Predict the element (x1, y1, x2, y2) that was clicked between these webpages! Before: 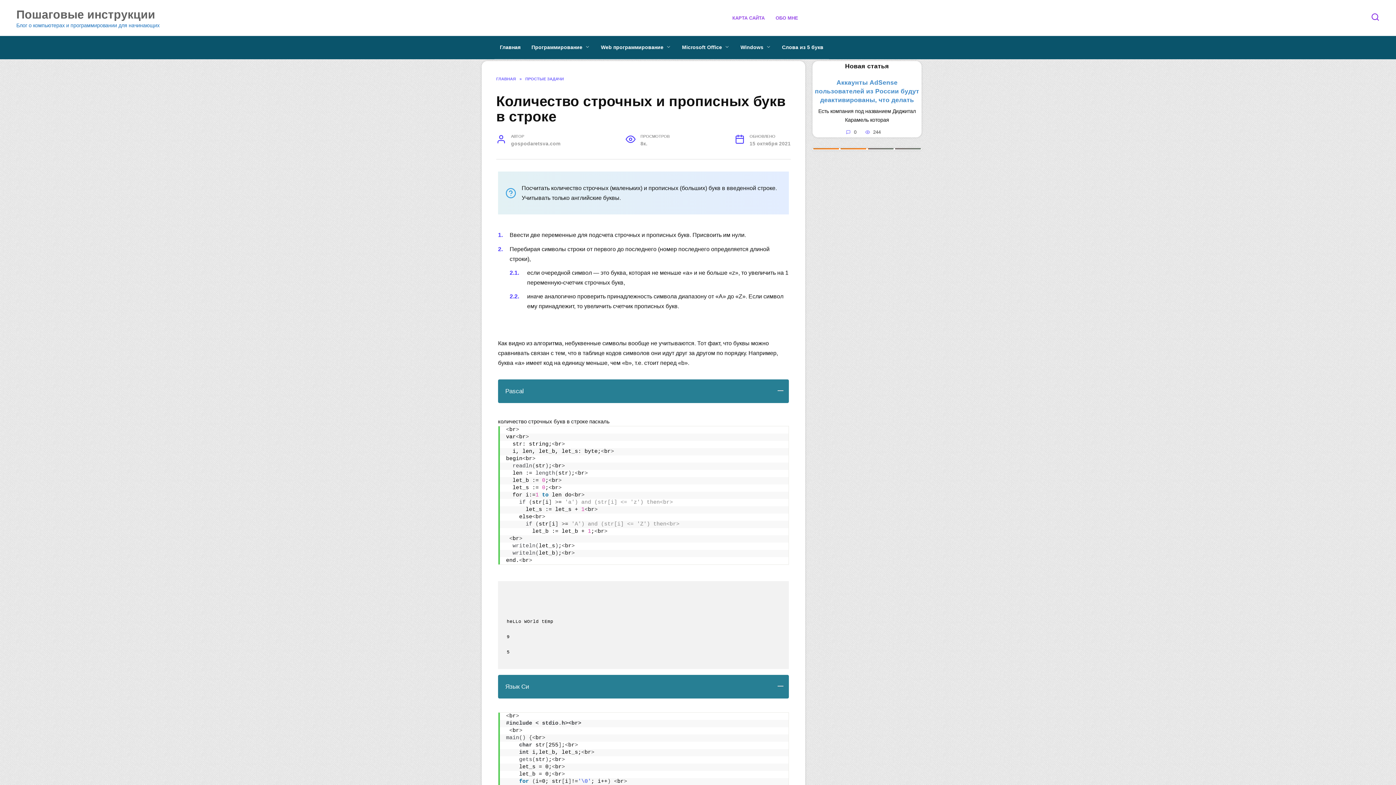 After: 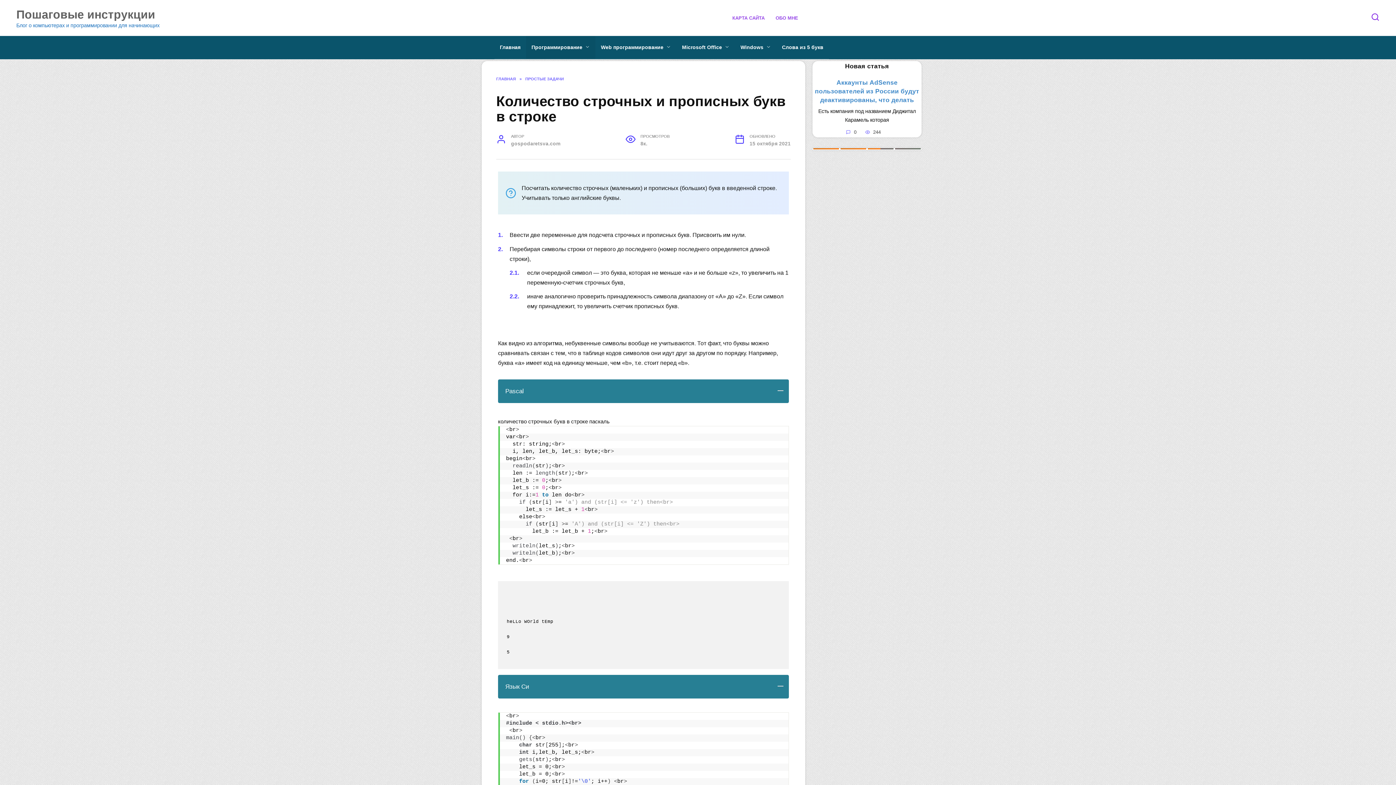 Action: bbox: (526, 36, 595, 58) label: Программирование